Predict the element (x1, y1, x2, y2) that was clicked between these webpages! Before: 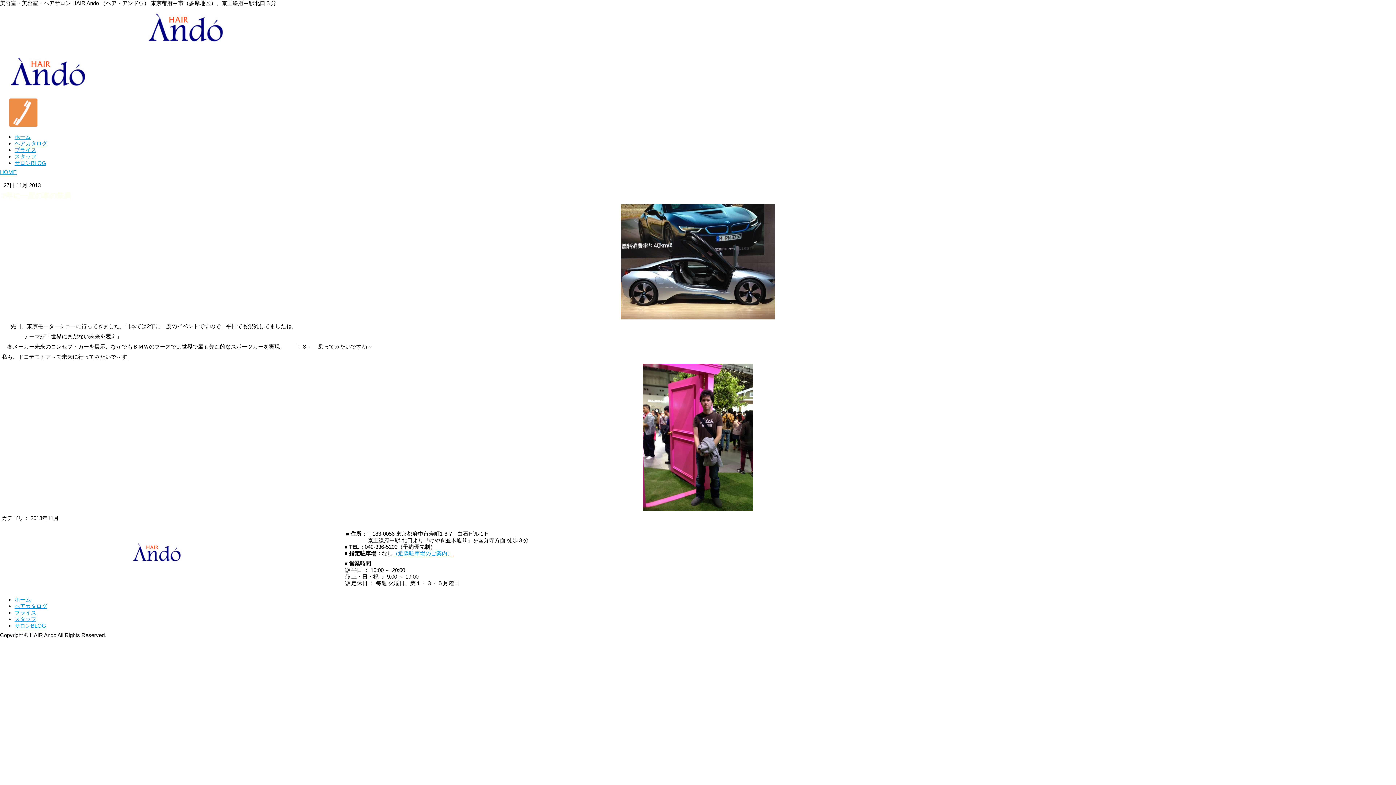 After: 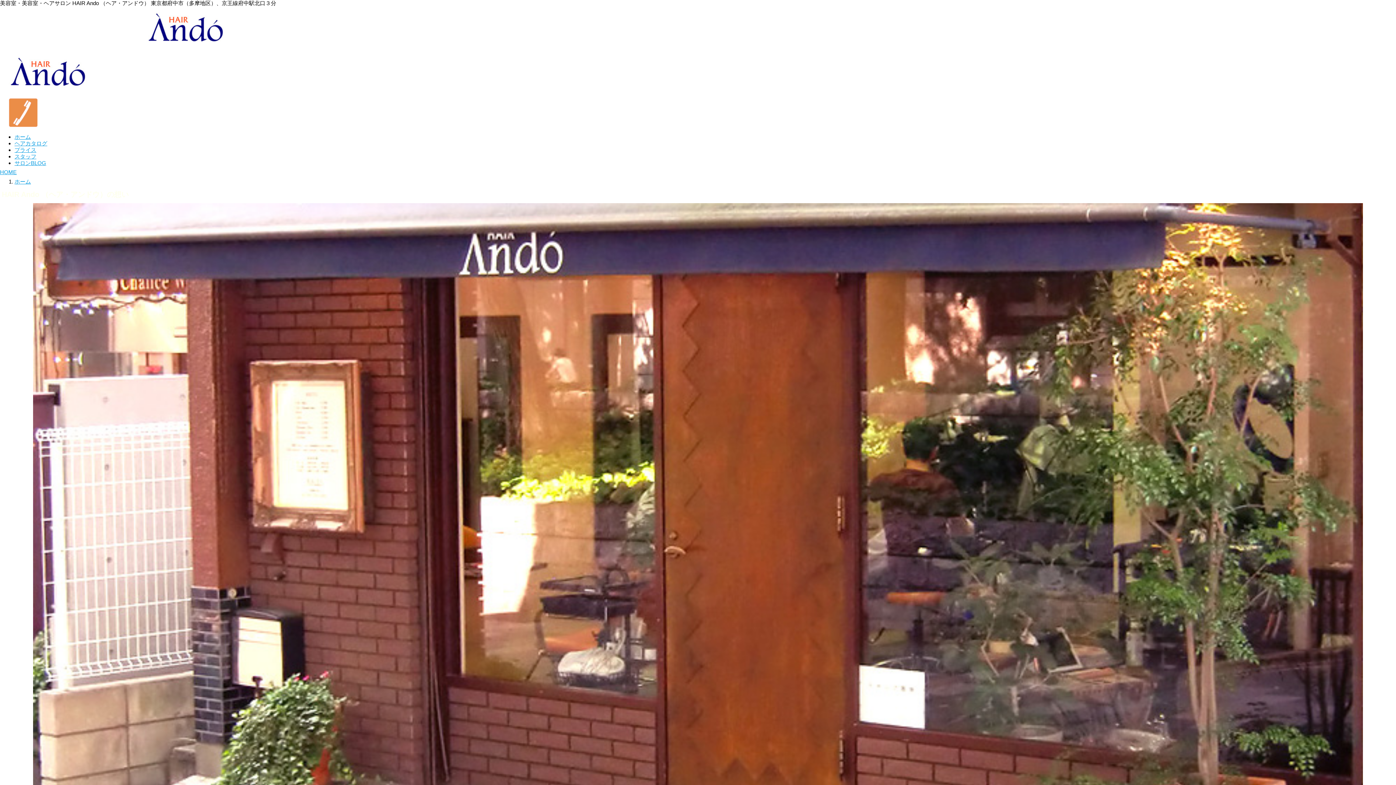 Action: label: ホーム bbox: (14, 133, 30, 139)